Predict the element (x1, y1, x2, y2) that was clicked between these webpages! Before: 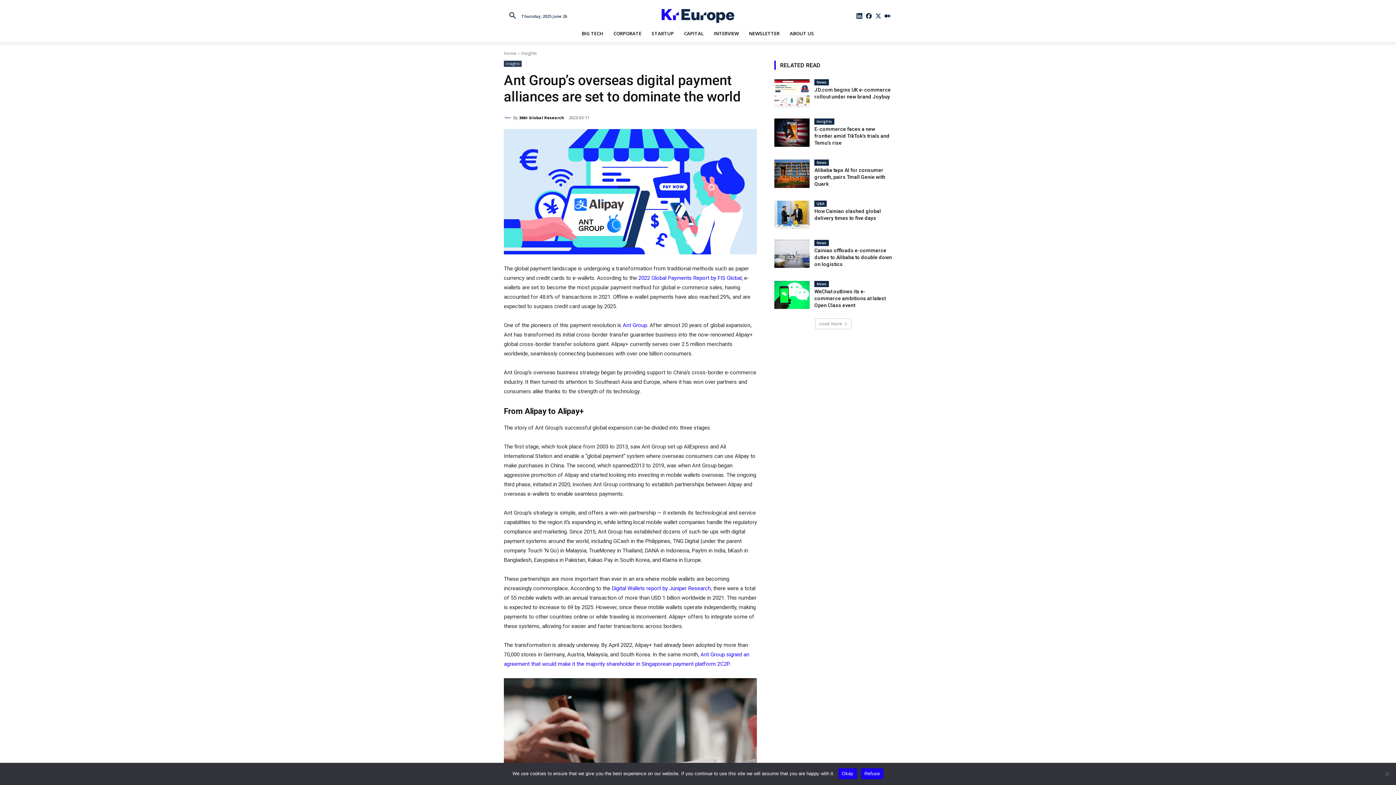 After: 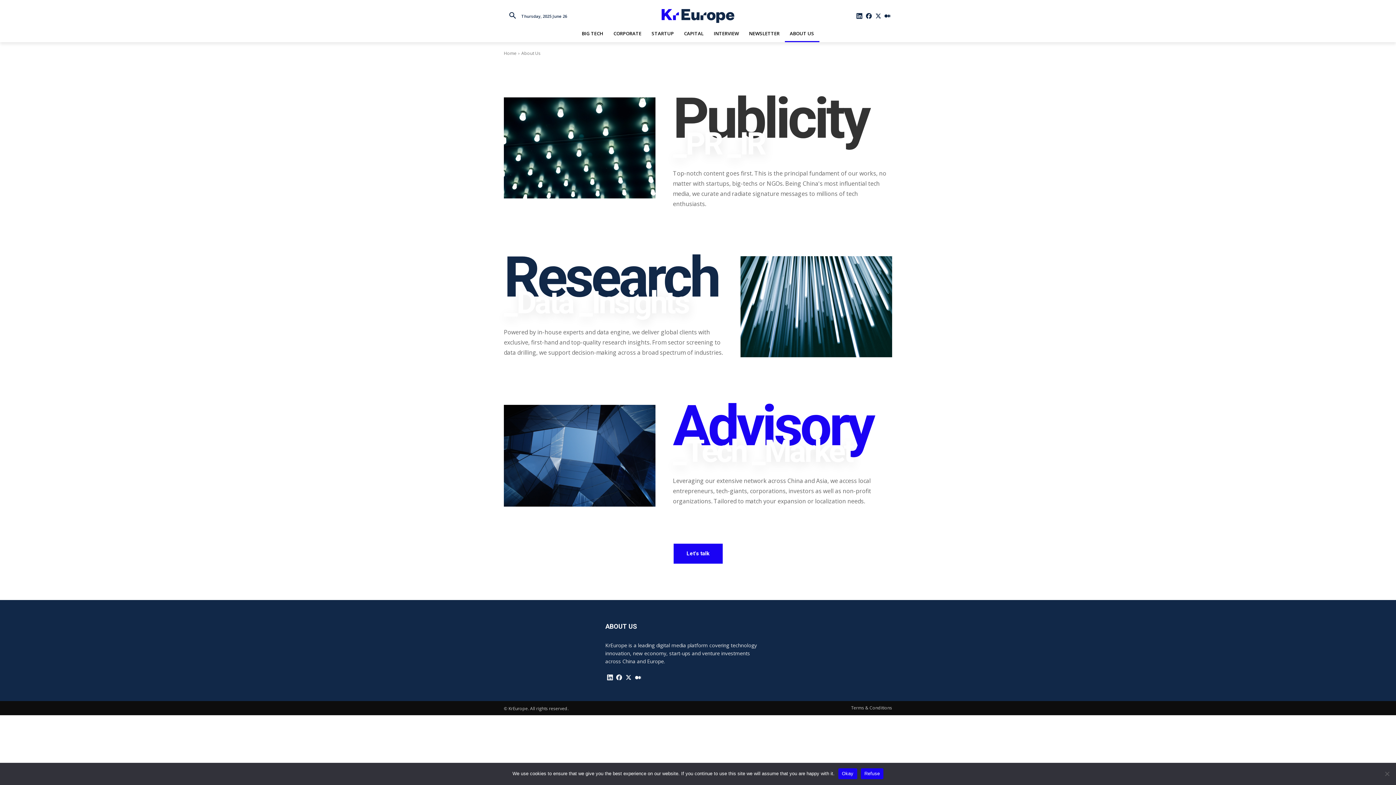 Action: label: ABOUT US bbox: (784, 24, 819, 42)